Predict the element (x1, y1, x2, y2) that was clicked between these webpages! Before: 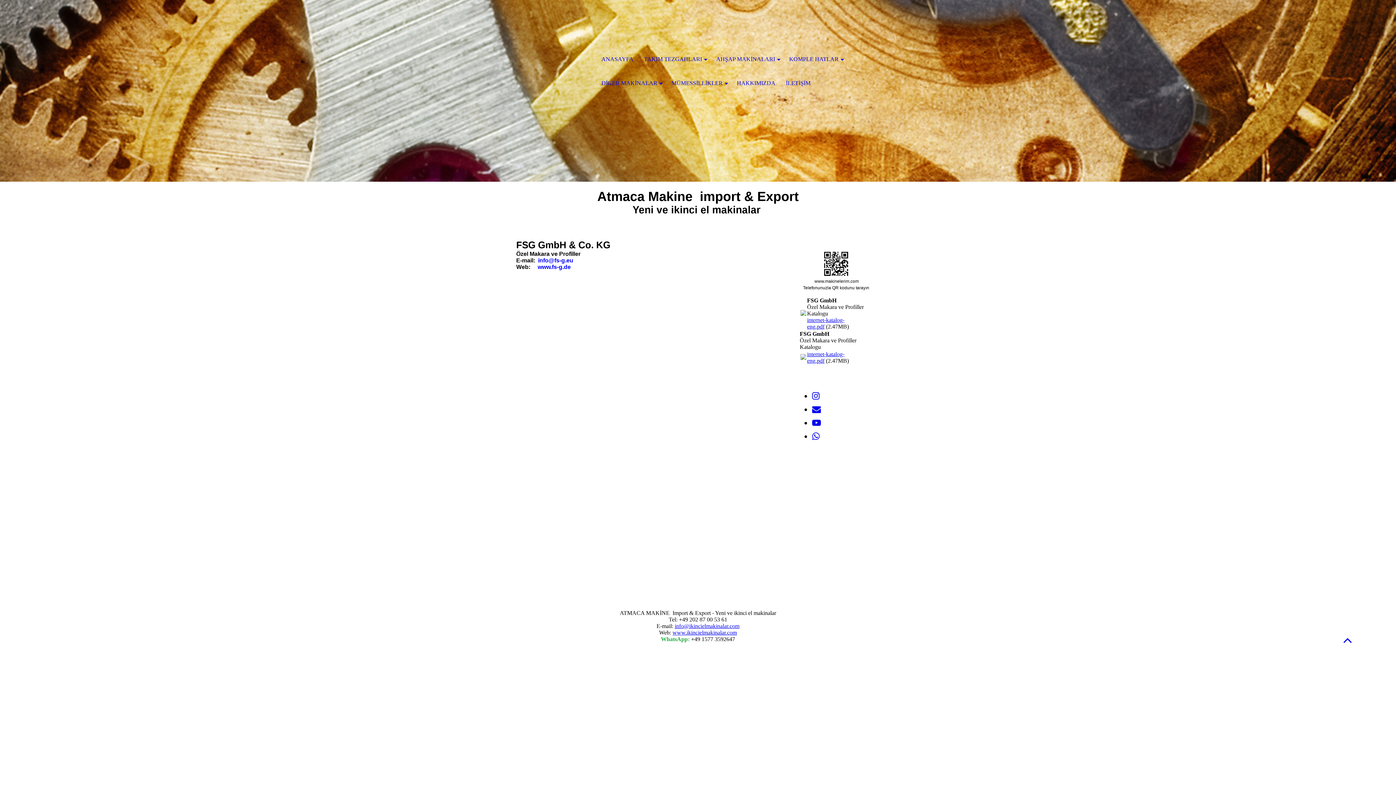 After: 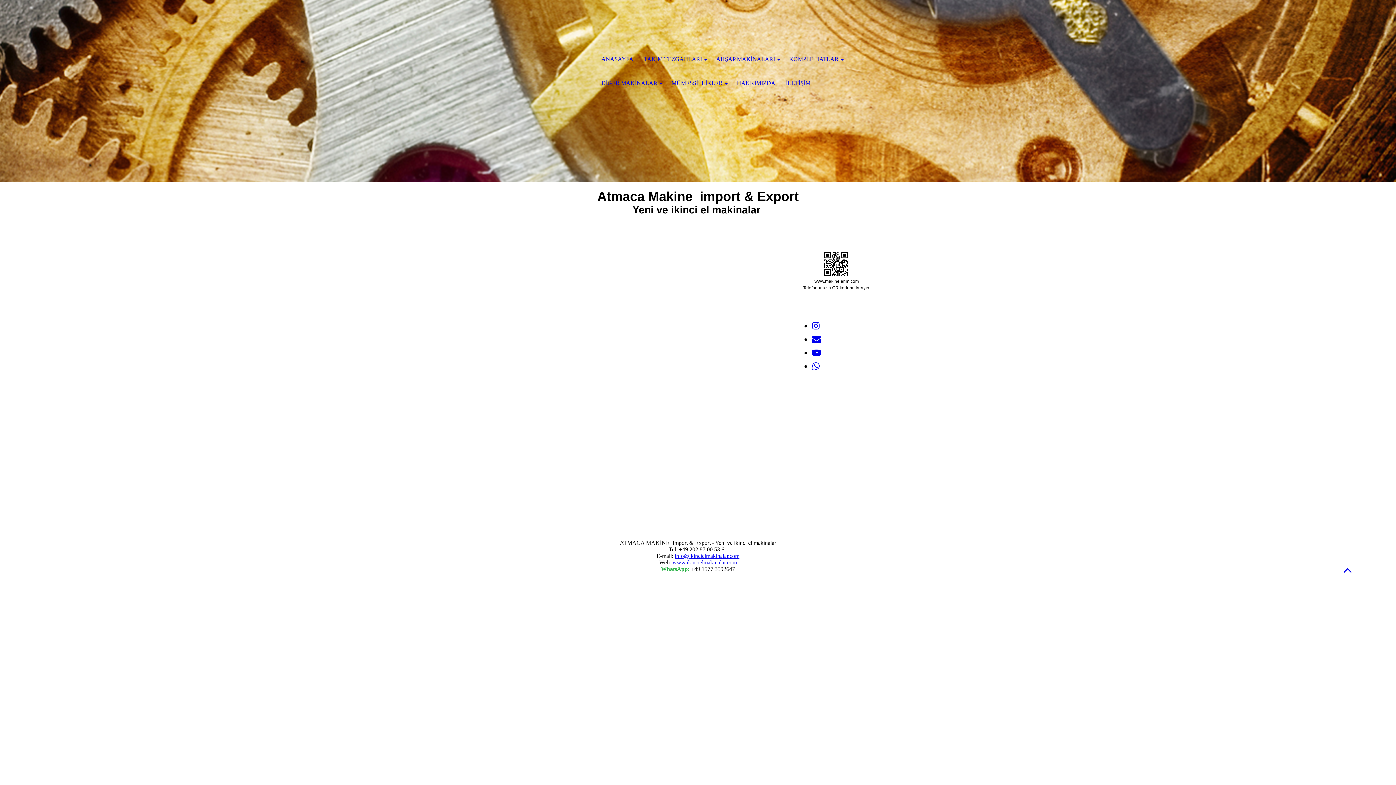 Action: bbox: (666, 71, 731, 95) label: MÜMESSİLLİKLER